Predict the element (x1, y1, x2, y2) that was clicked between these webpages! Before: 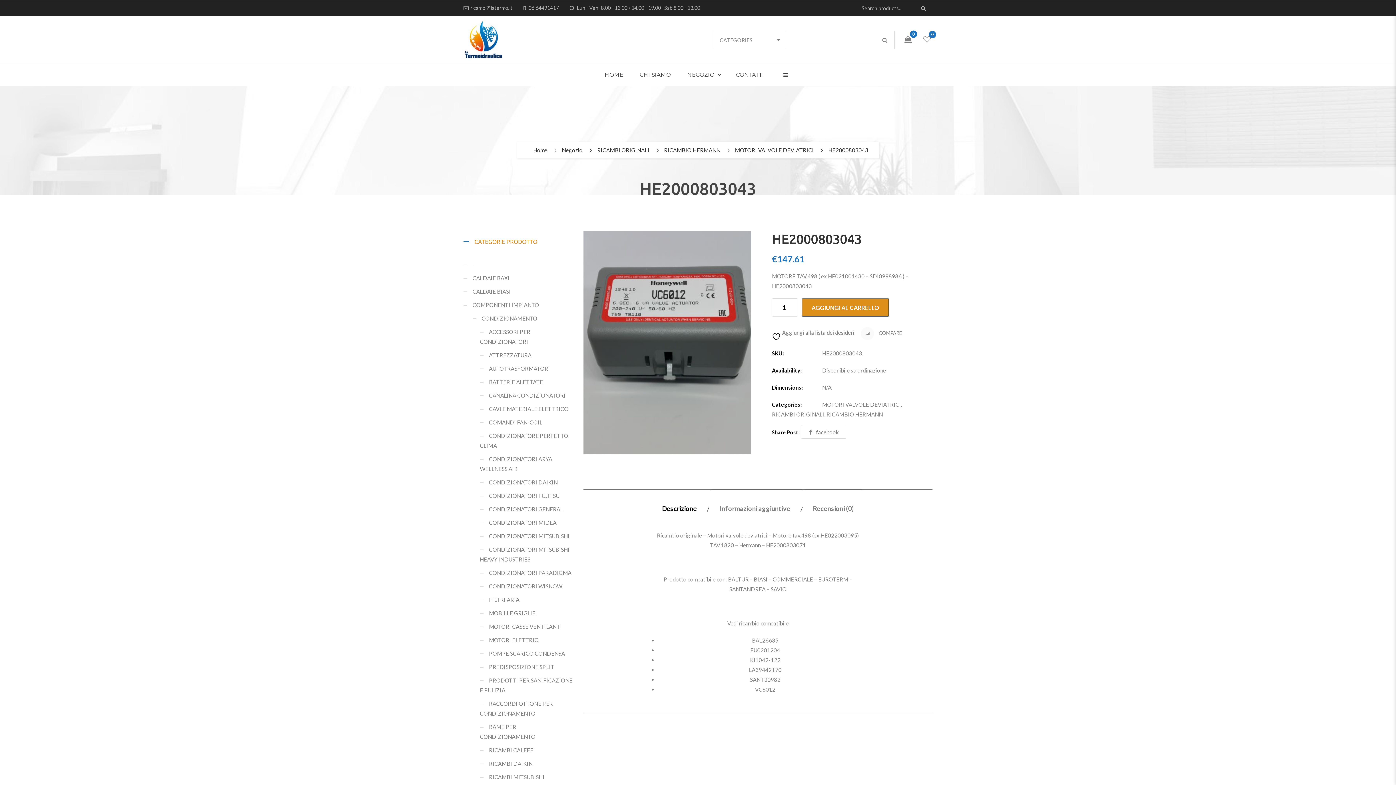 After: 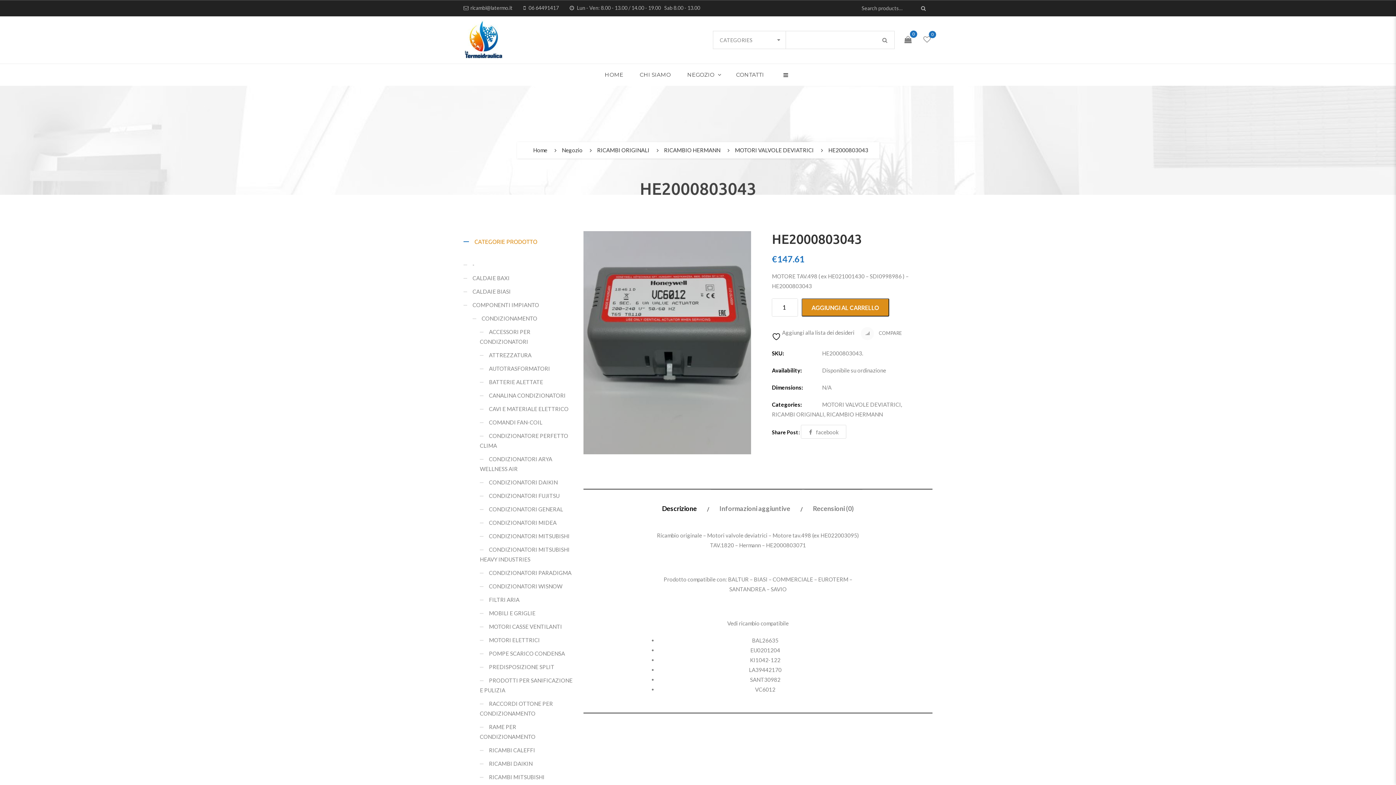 Action: bbox: (882, 30, 887, 49)